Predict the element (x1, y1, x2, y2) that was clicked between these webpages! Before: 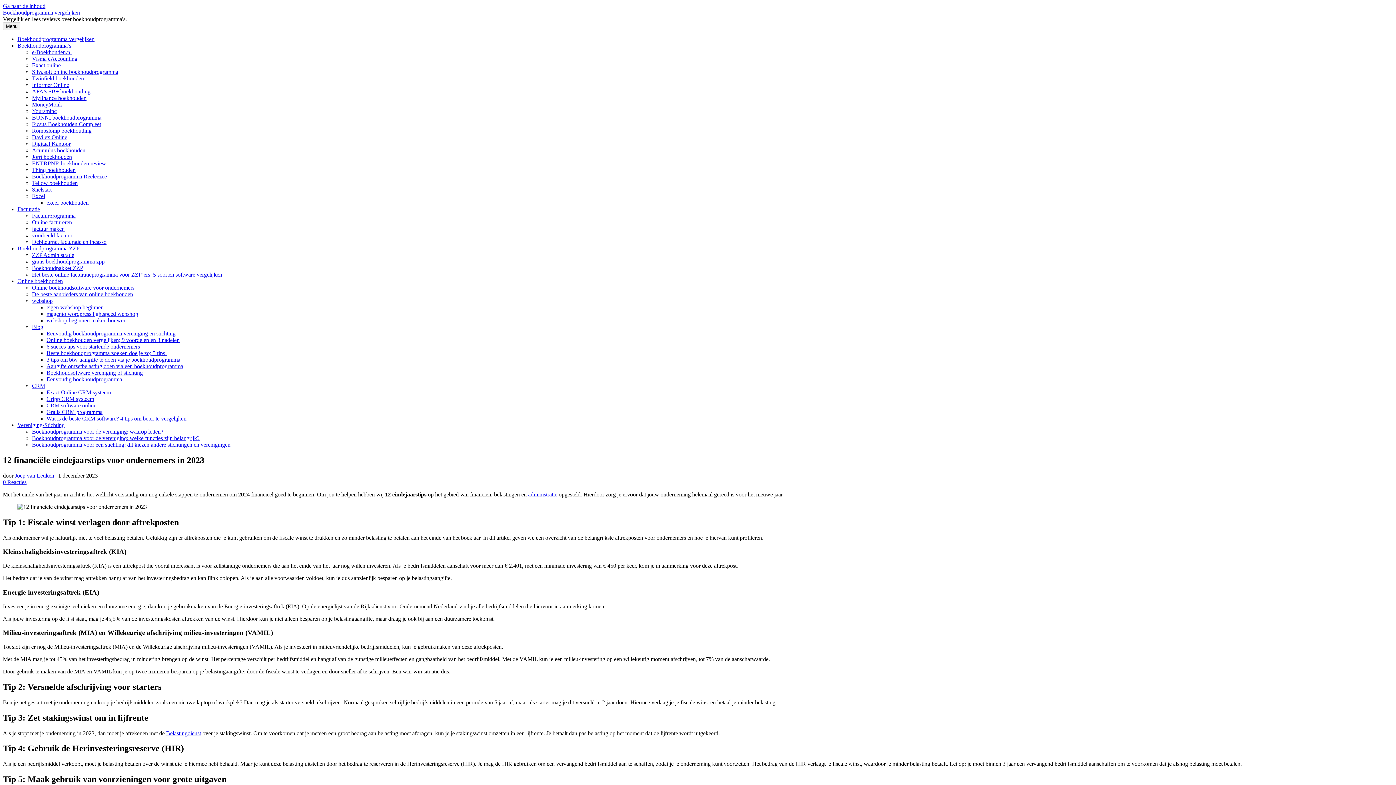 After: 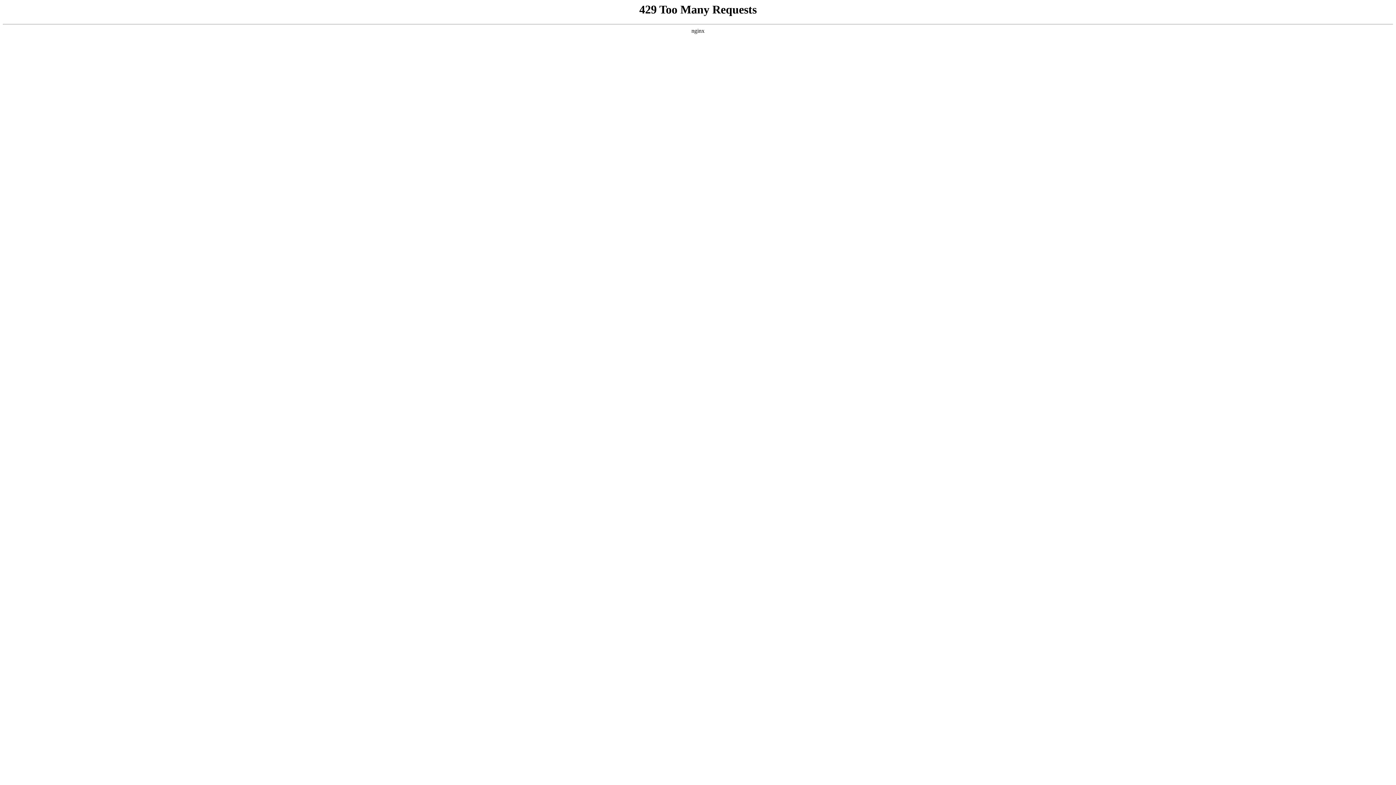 Action: bbox: (32, 114, 101, 120) label: BUNNI boekhoudprogramma